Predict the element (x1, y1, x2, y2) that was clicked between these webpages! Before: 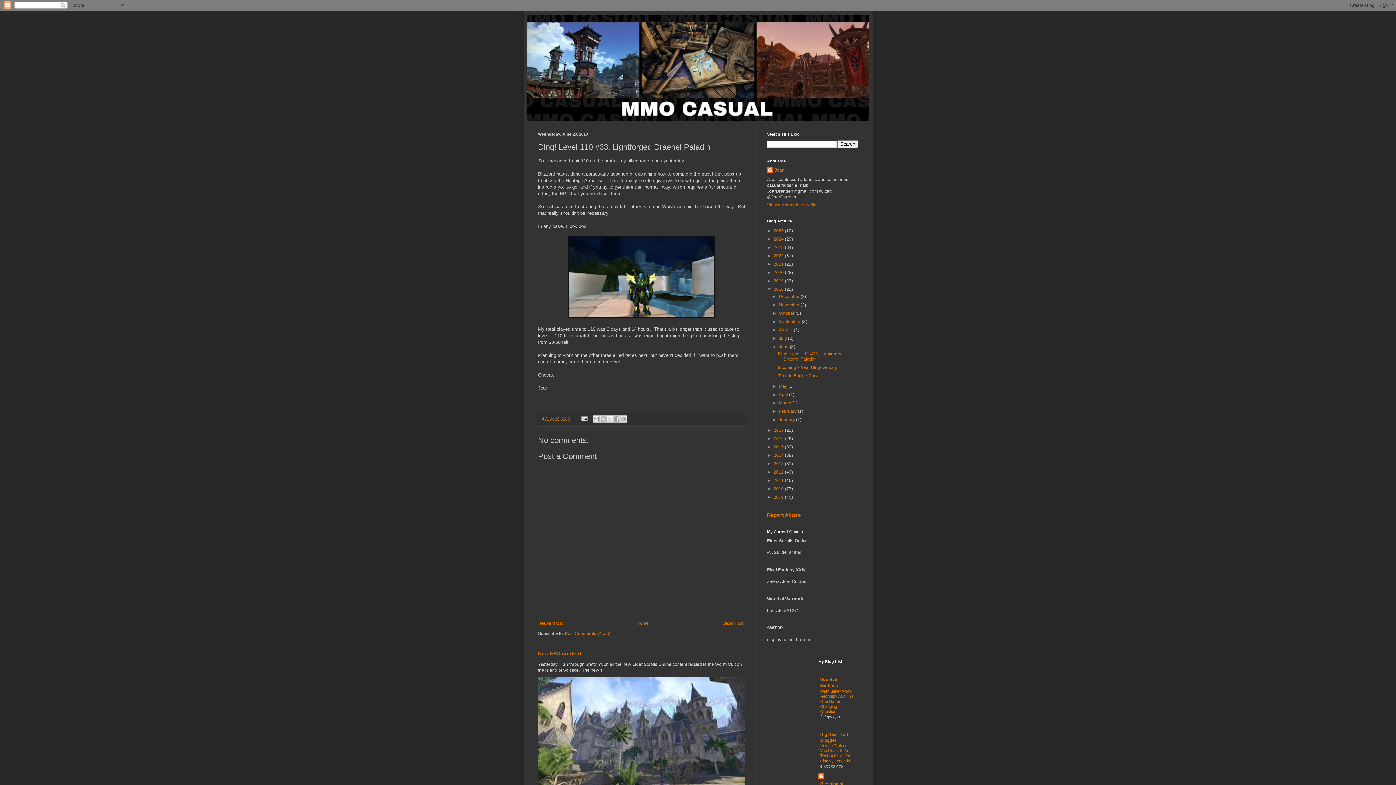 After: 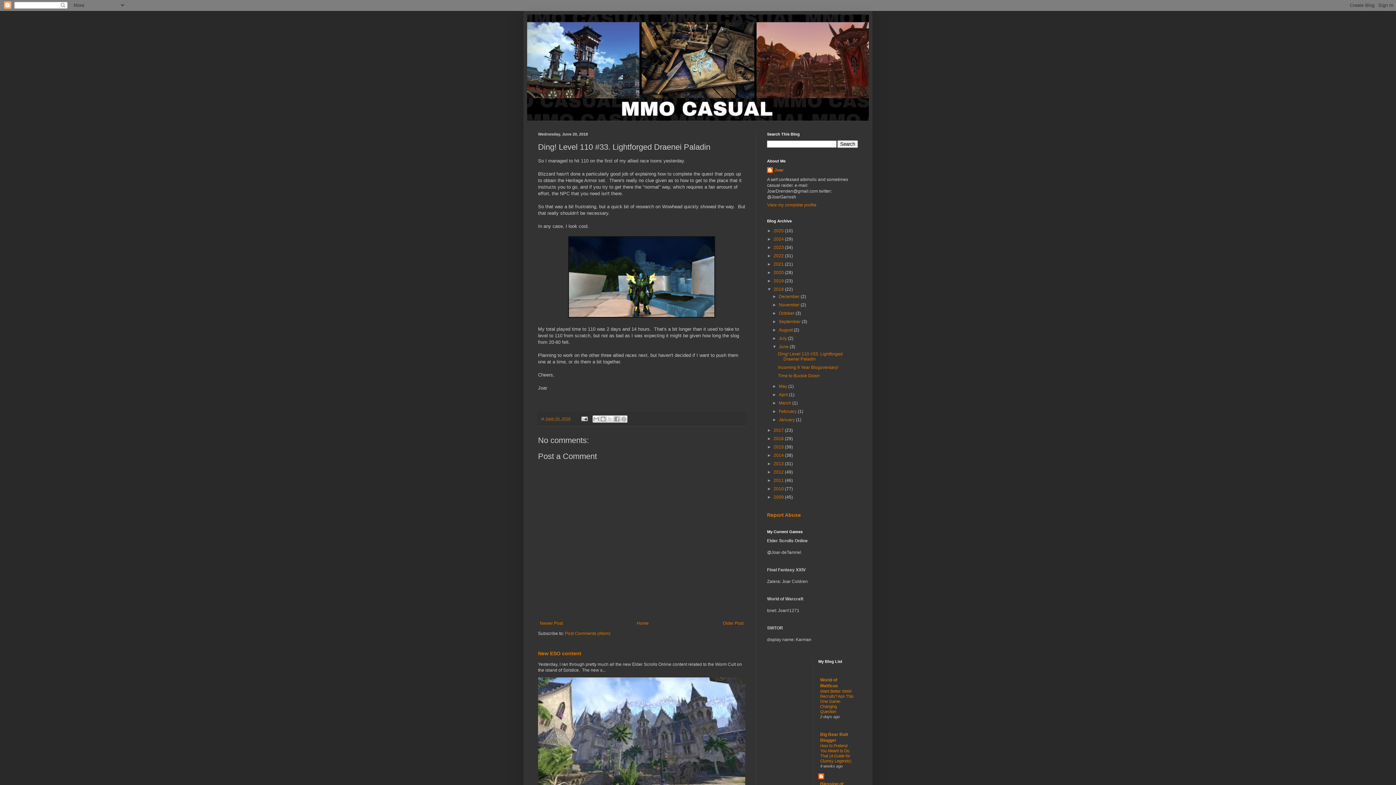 Action: bbox: (545, 416, 570, 421) label: June 20, 2018